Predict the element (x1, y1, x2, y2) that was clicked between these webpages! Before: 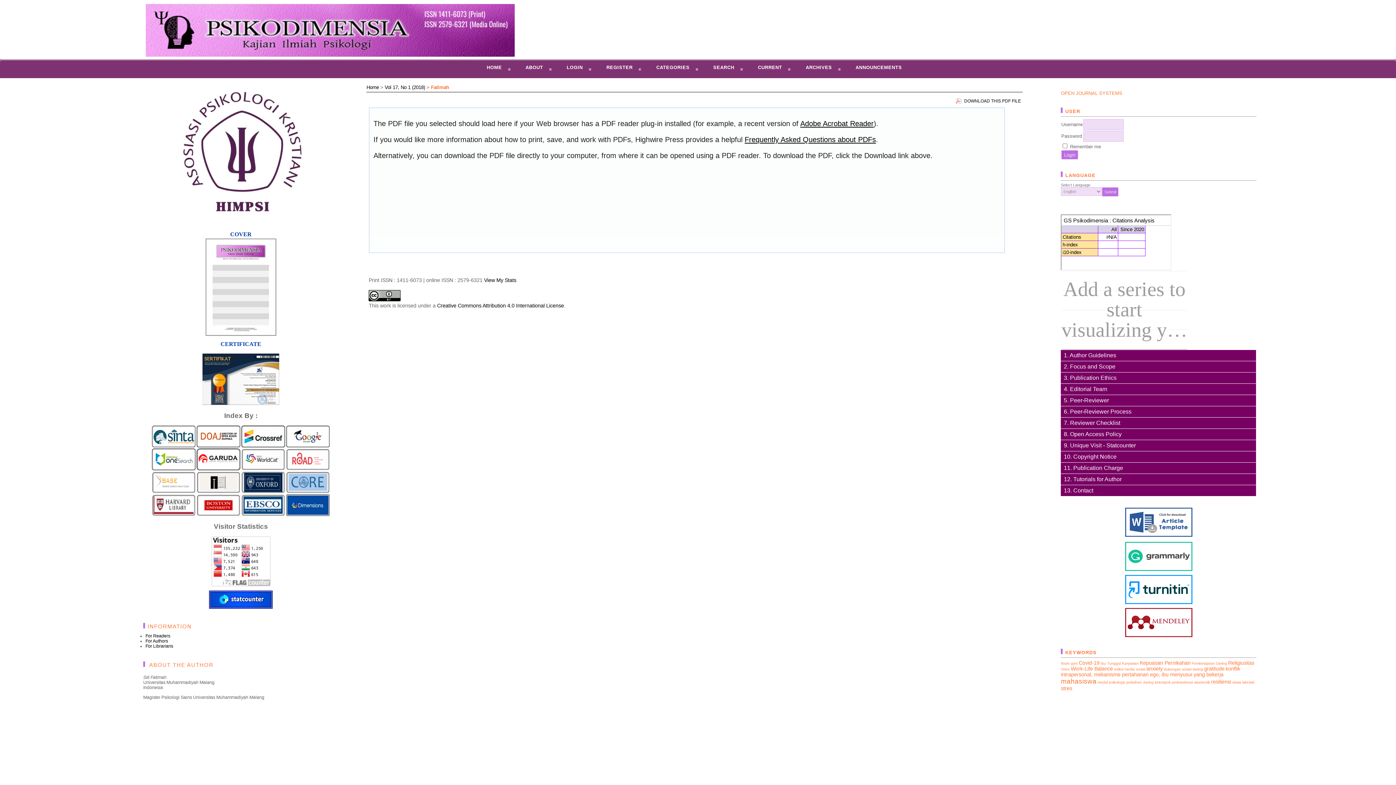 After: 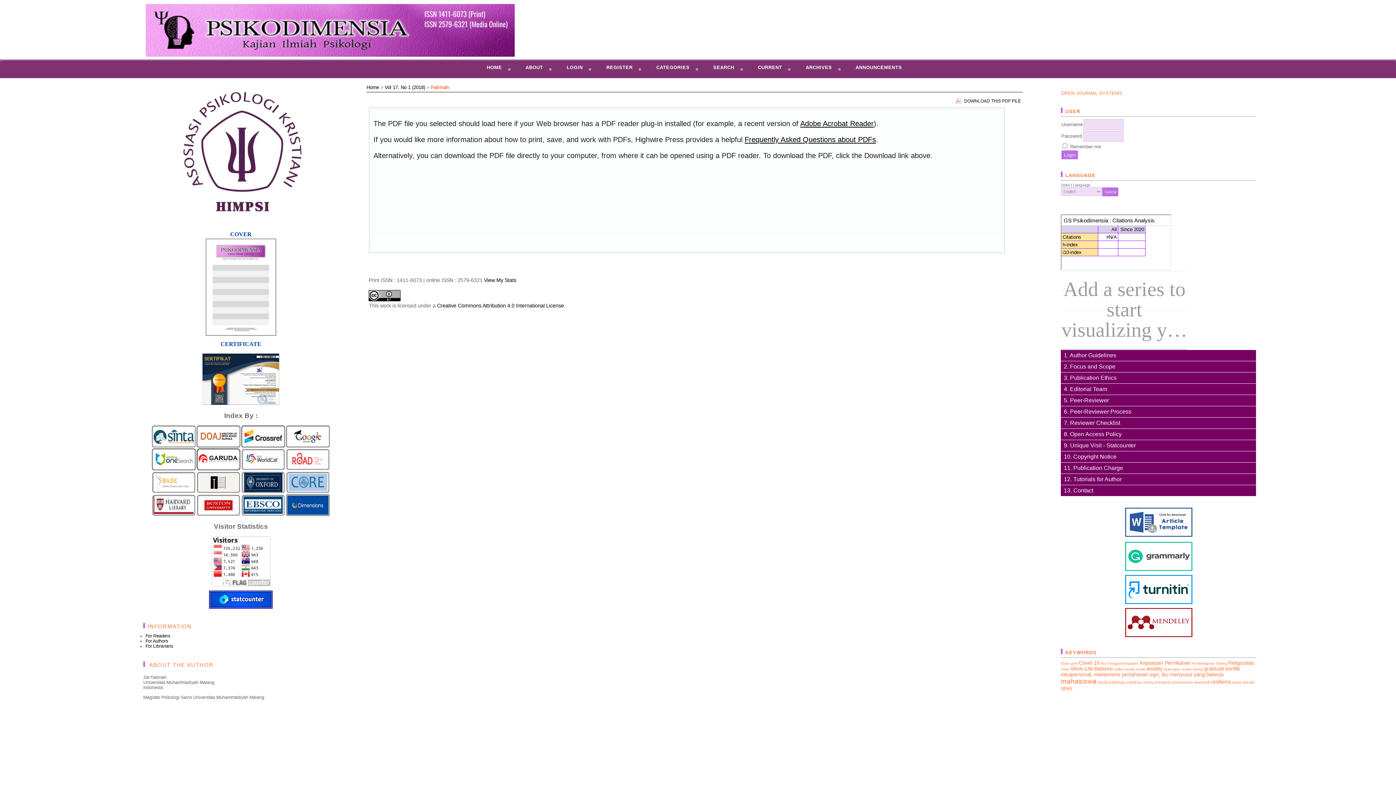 Action: label:   bbox: (196, 443, 241, 448)